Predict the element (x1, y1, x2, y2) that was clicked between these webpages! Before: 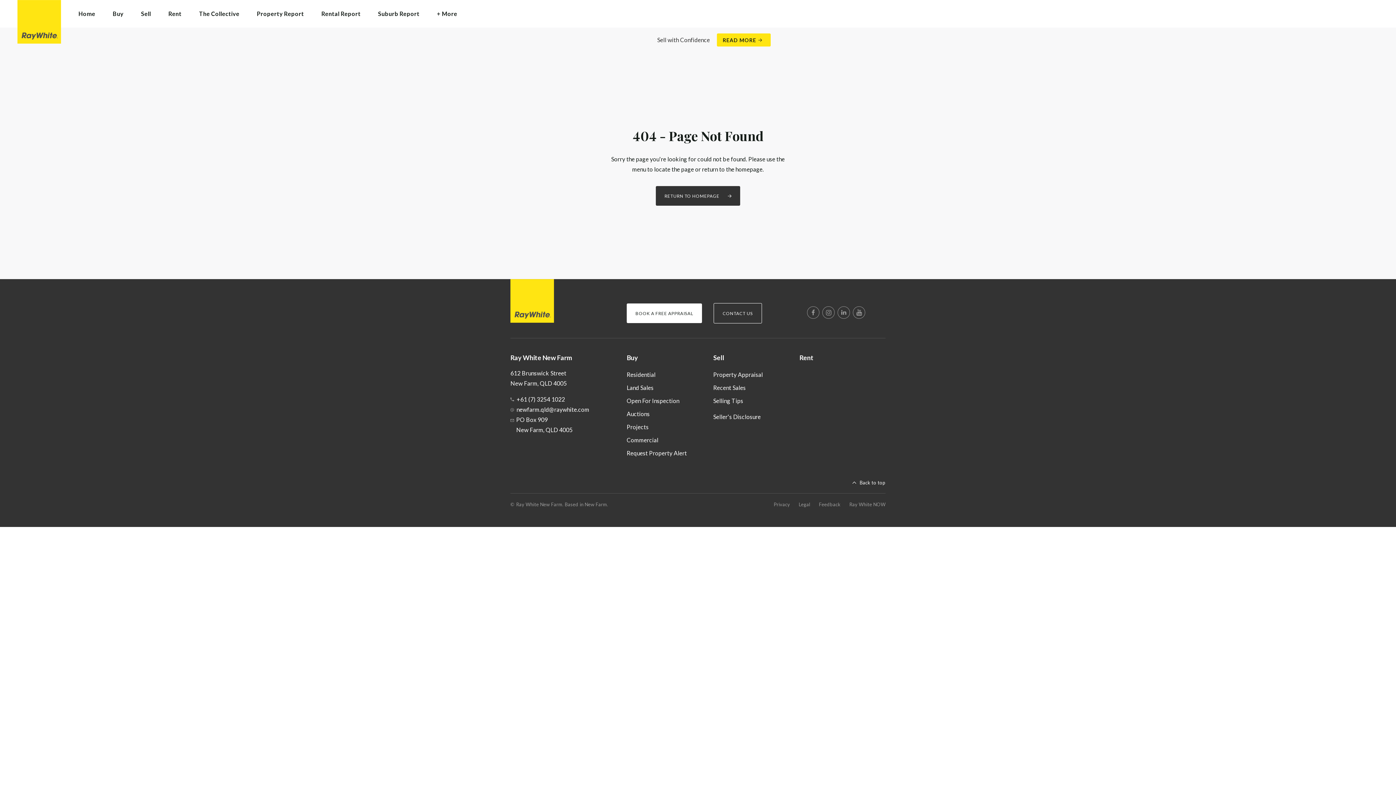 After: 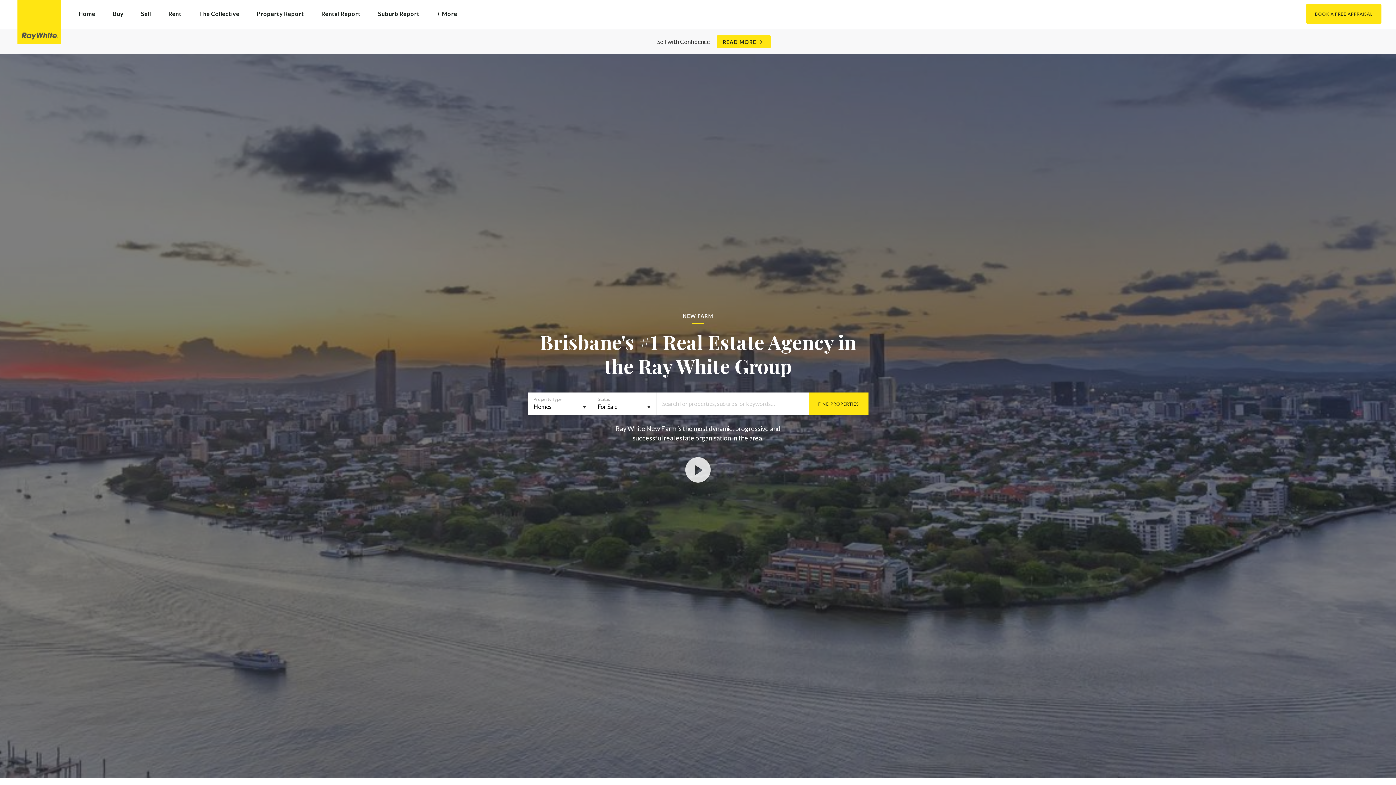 Action: label: RETURN TO HOMEPAGE bbox: (656, 186, 740, 205)